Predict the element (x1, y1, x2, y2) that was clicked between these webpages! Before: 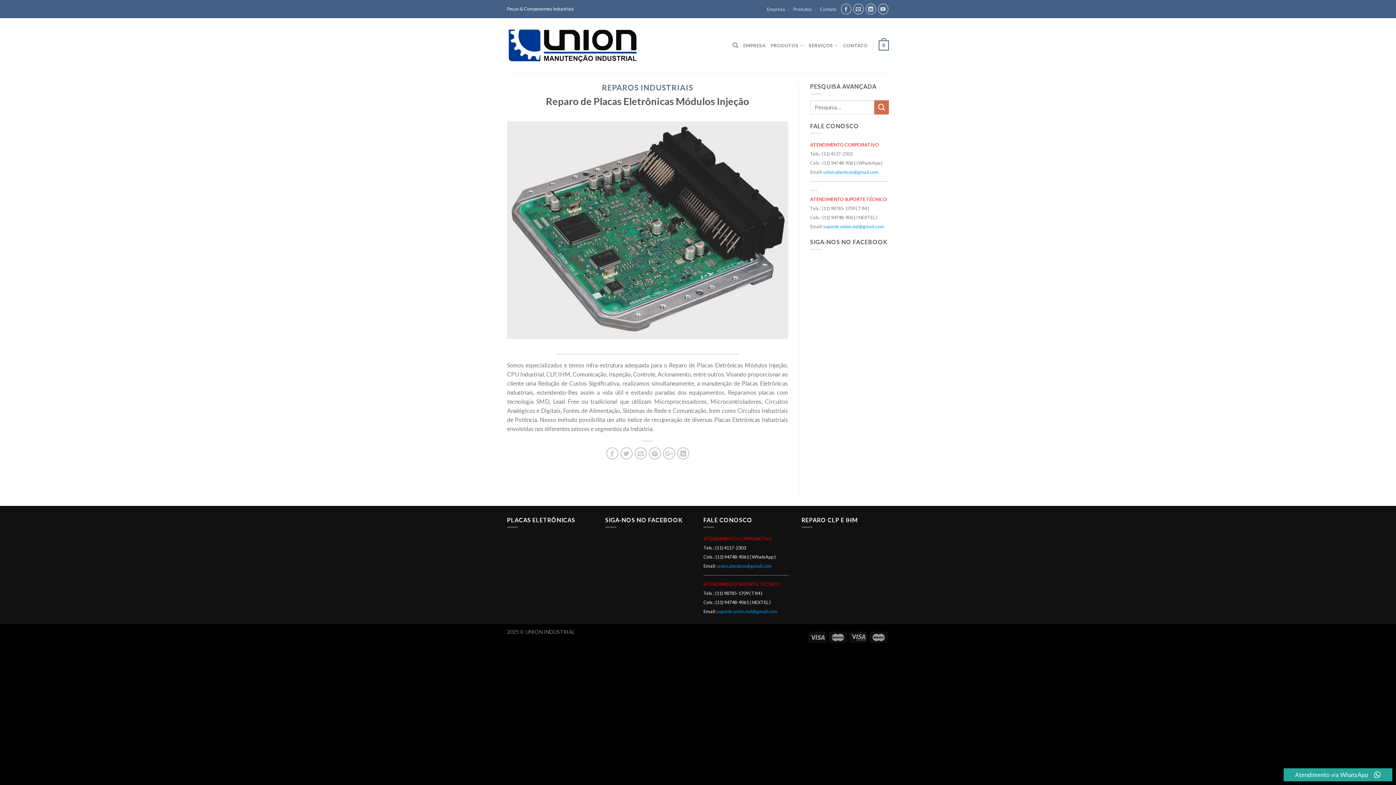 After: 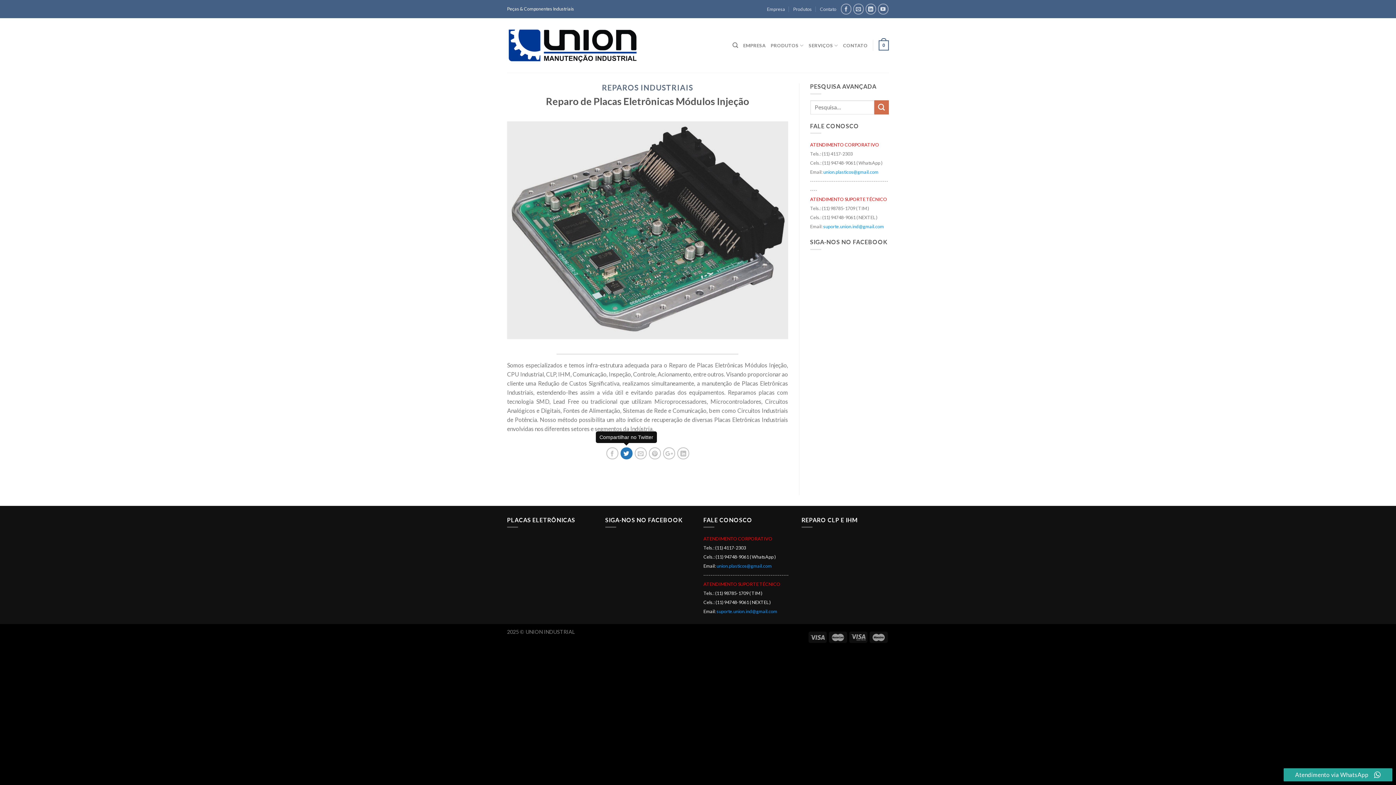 Action: bbox: (620, 447, 632, 459)